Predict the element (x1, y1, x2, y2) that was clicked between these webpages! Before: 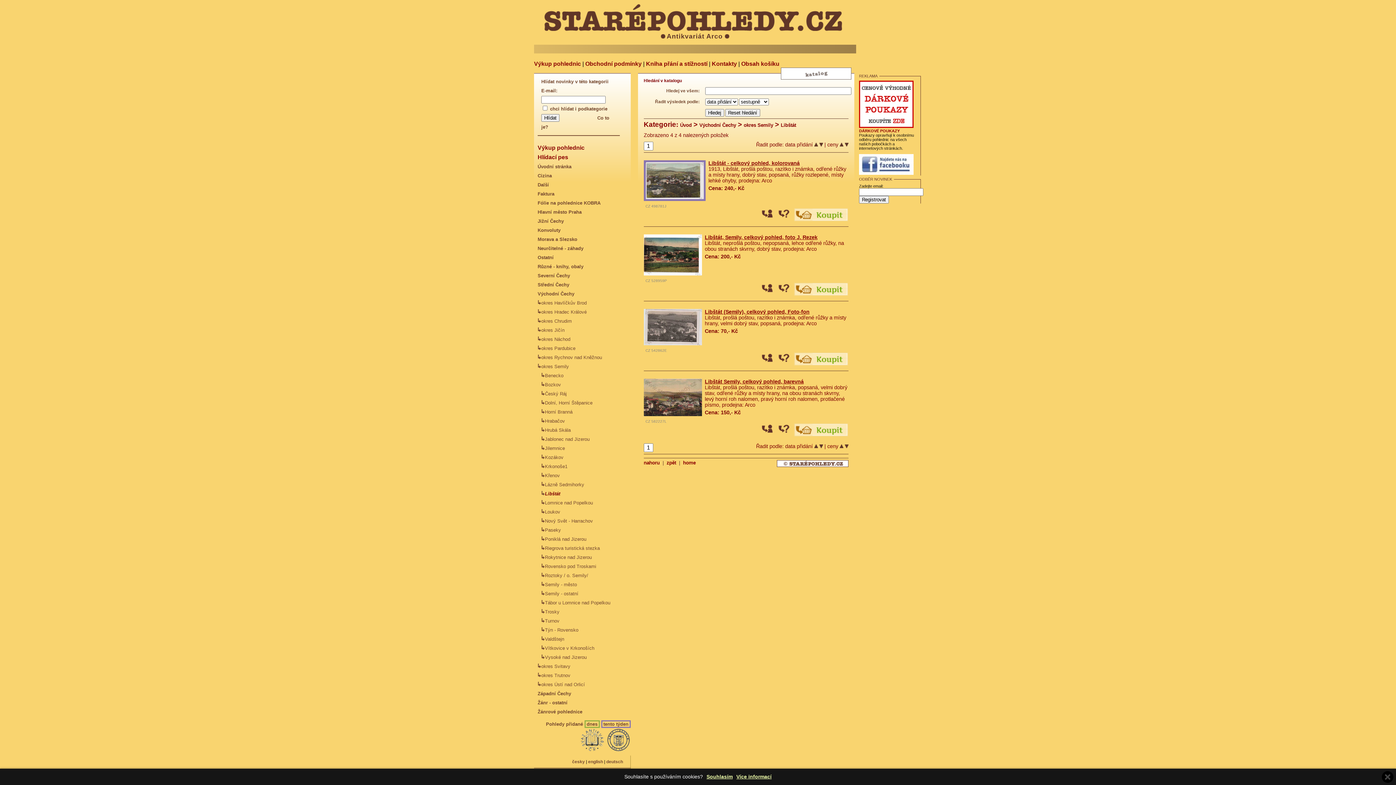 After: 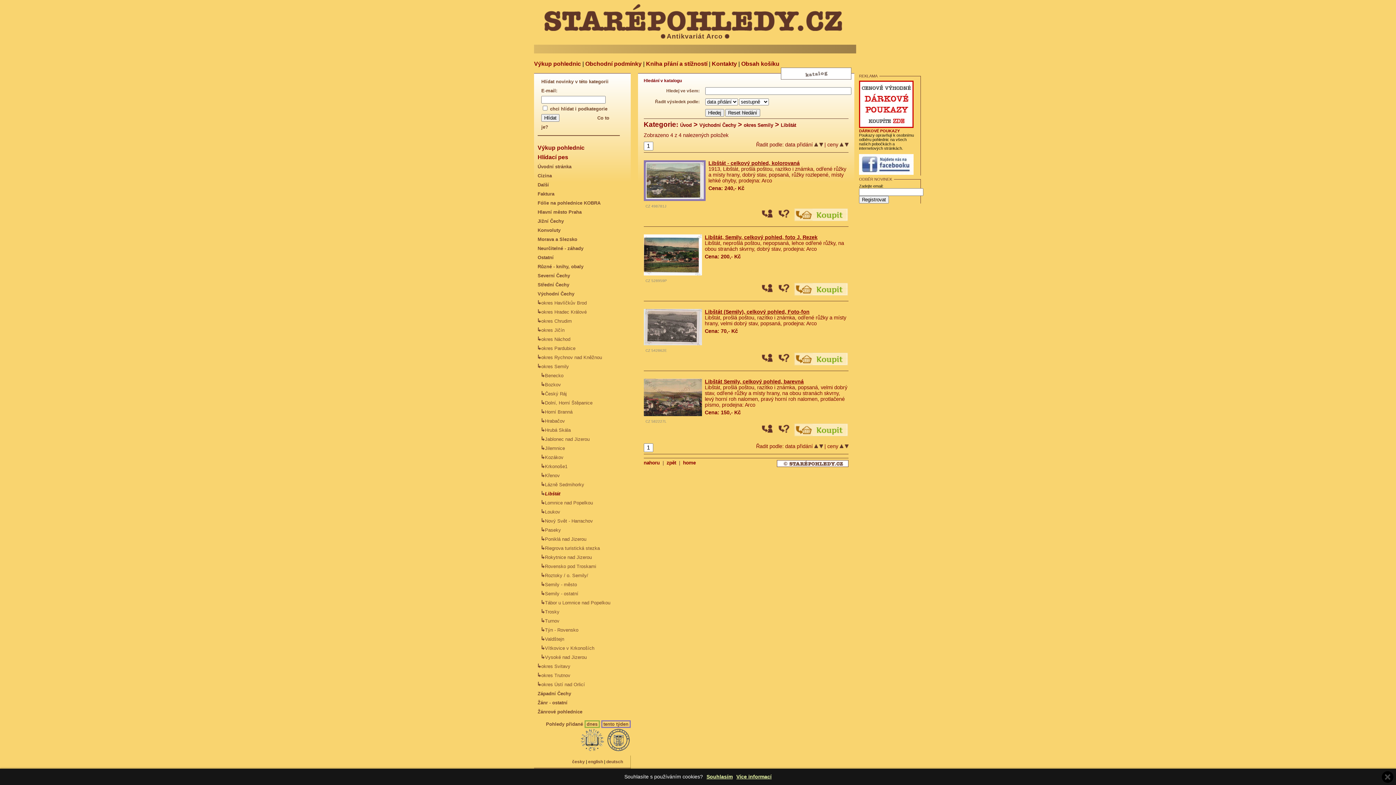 Action: bbox: (781, 122, 796, 128) label: Libštát